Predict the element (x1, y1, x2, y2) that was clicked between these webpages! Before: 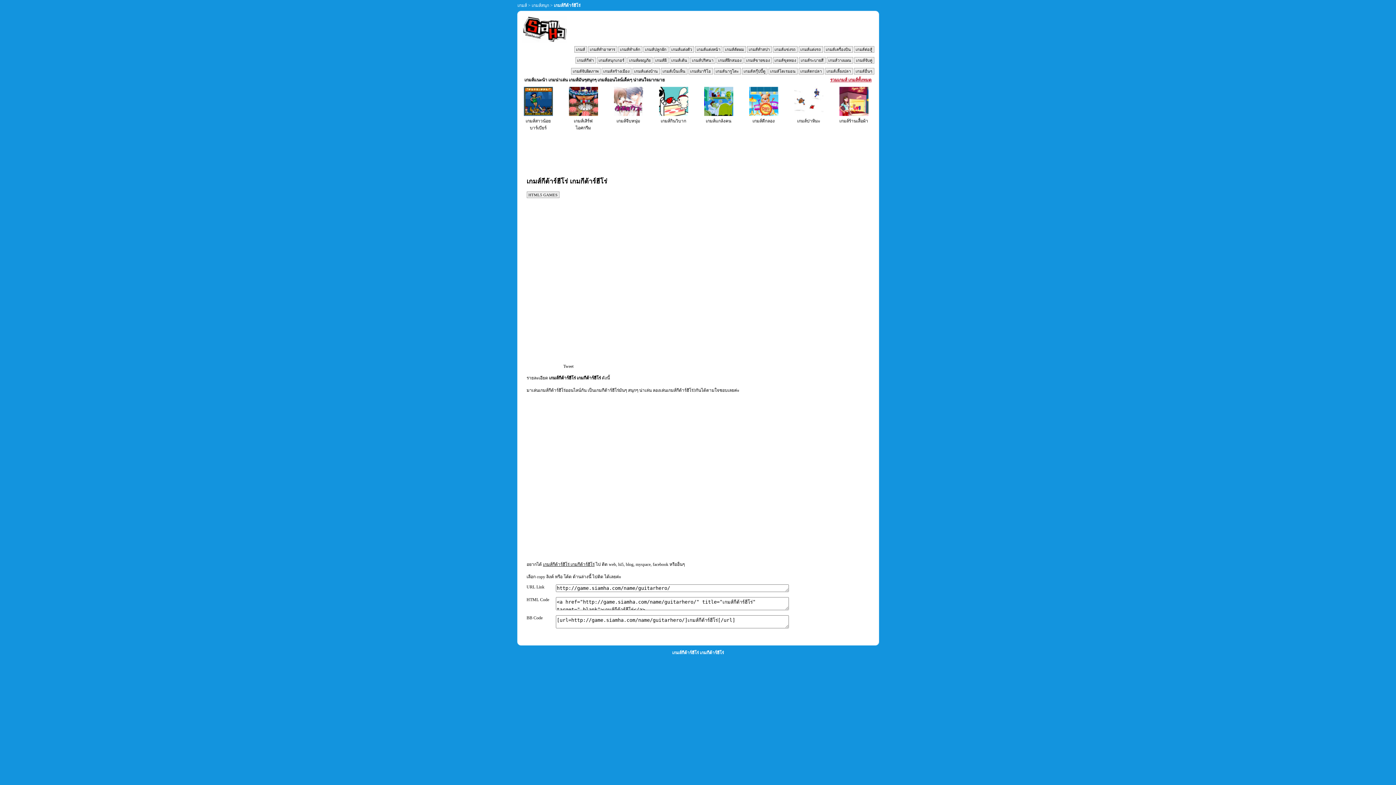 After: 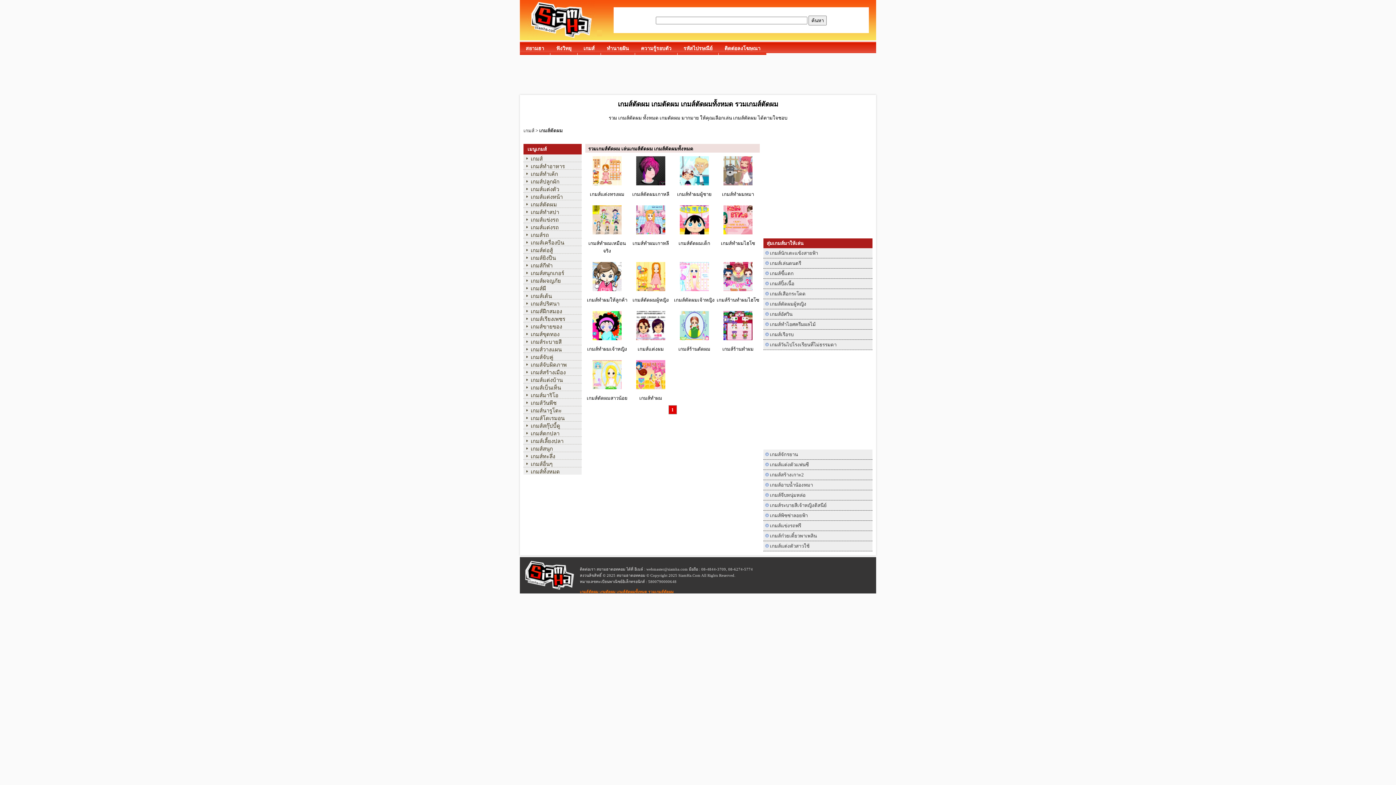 Action: label: เกมส์ตัดผม bbox: (723, 46, 746, 52)